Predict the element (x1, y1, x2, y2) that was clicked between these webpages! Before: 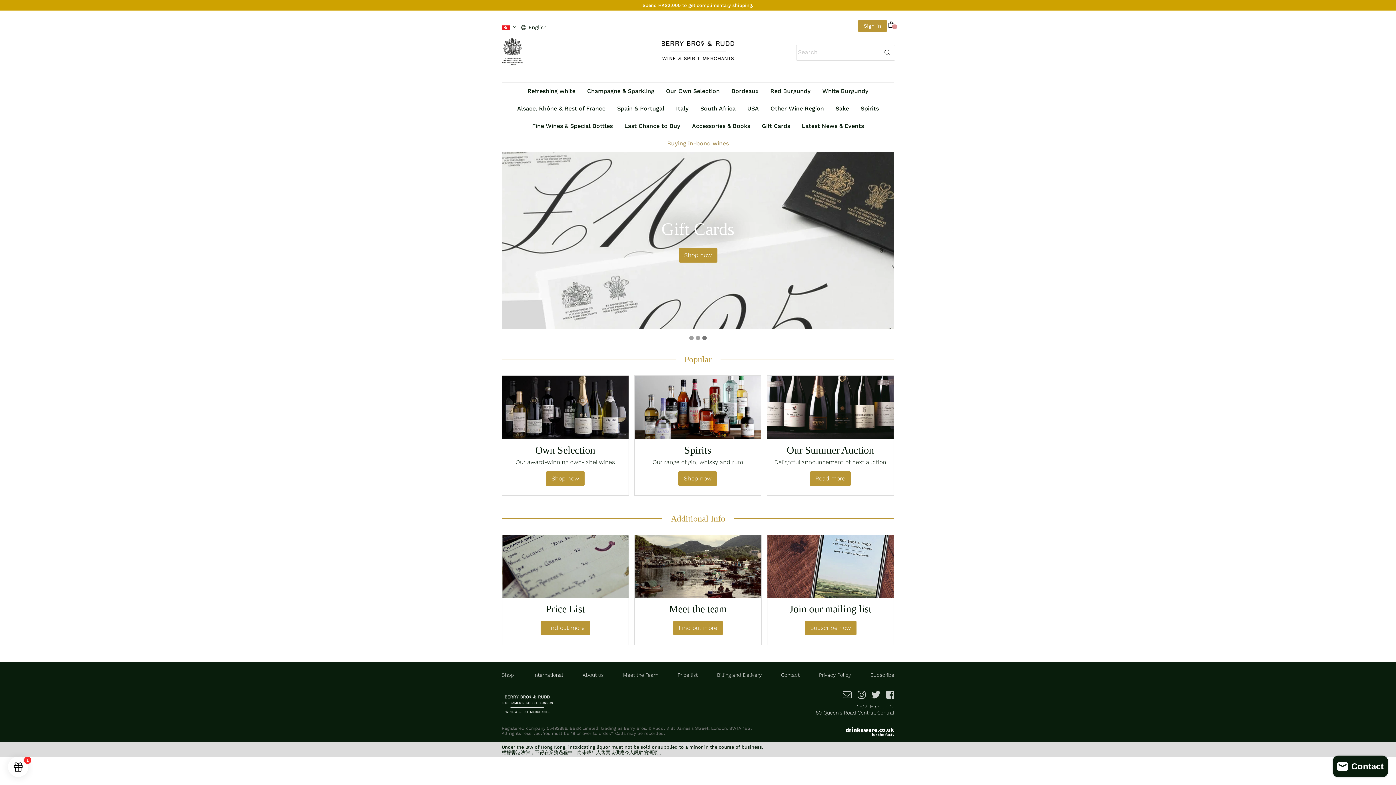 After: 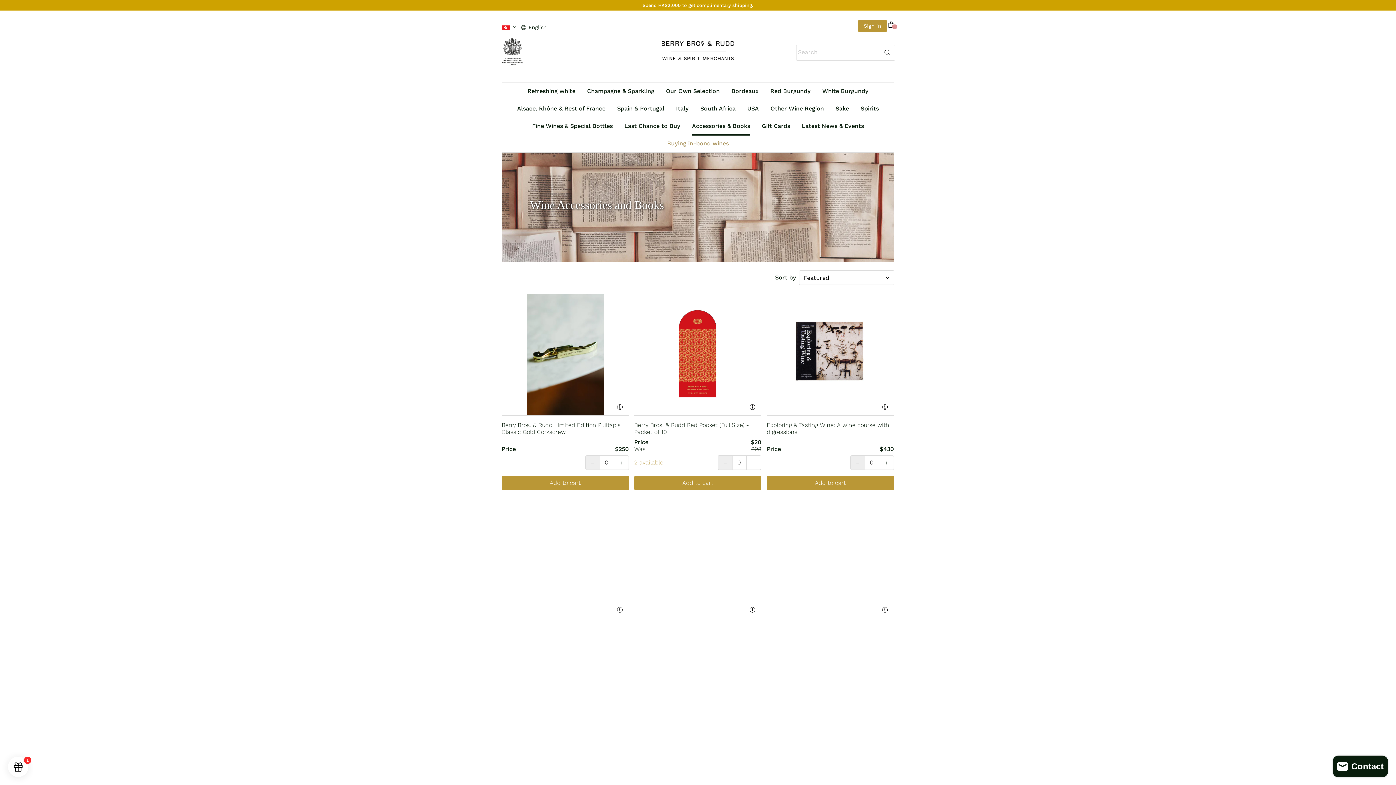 Action: bbox: (692, 123, 750, 129) label: Accessories & Books